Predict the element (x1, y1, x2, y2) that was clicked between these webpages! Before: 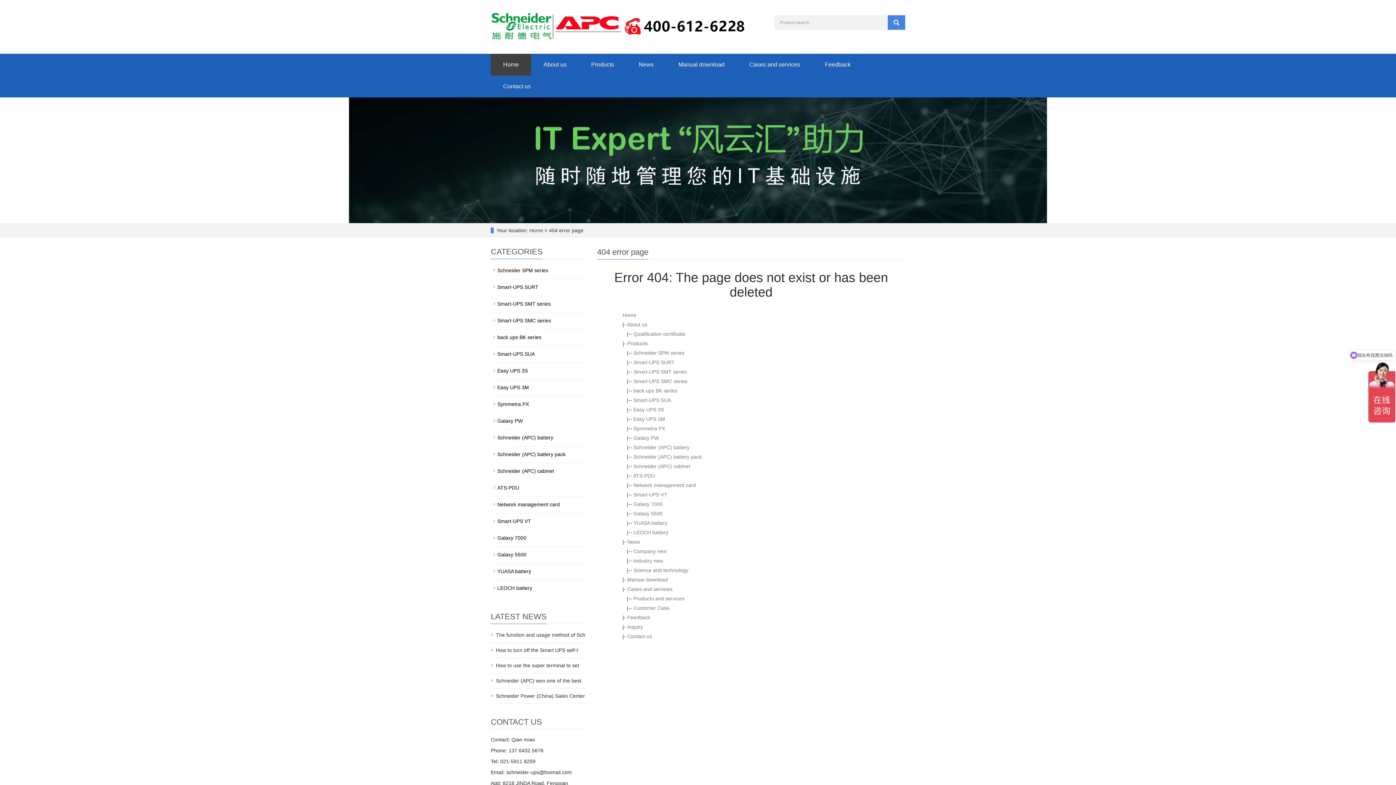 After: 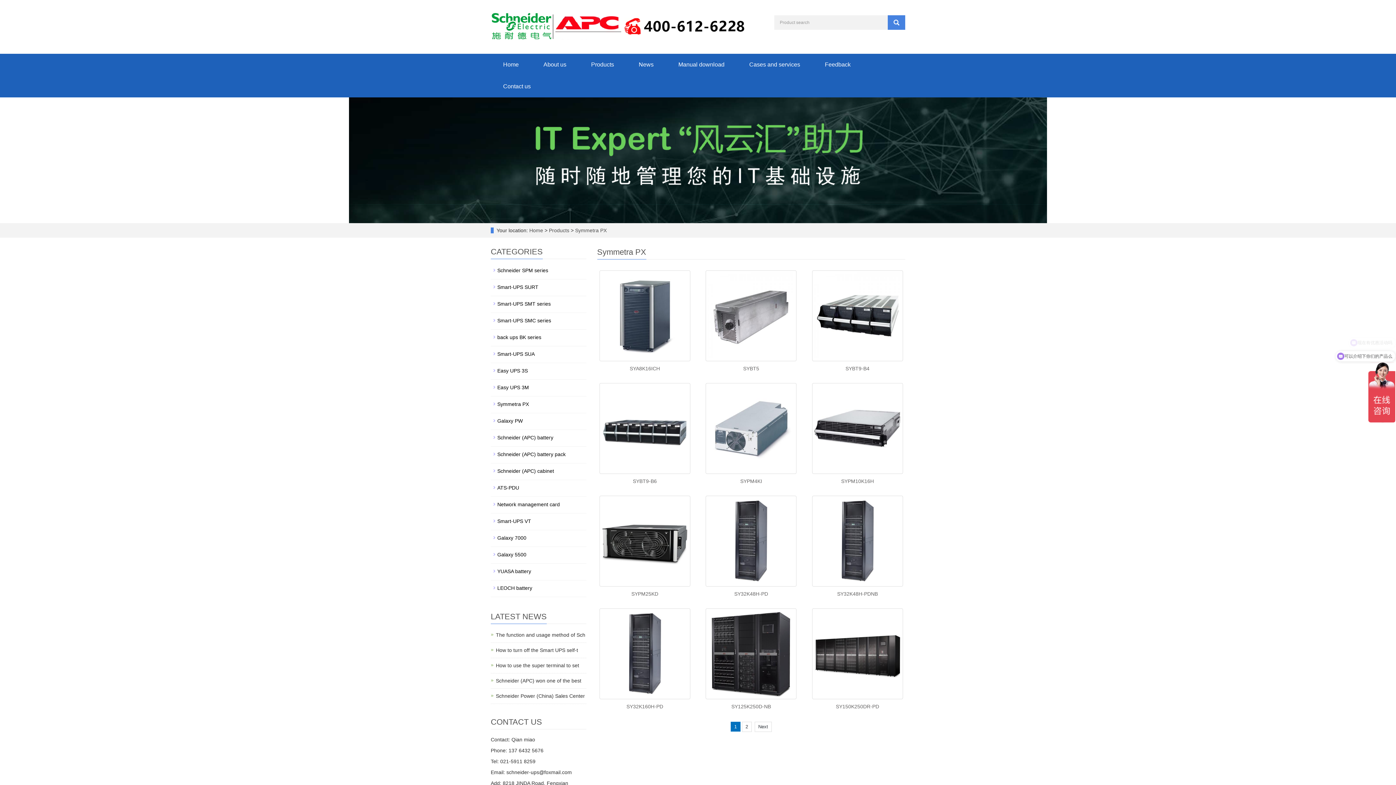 Action: label: Symmetra PX bbox: (490, 398, 586, 410)